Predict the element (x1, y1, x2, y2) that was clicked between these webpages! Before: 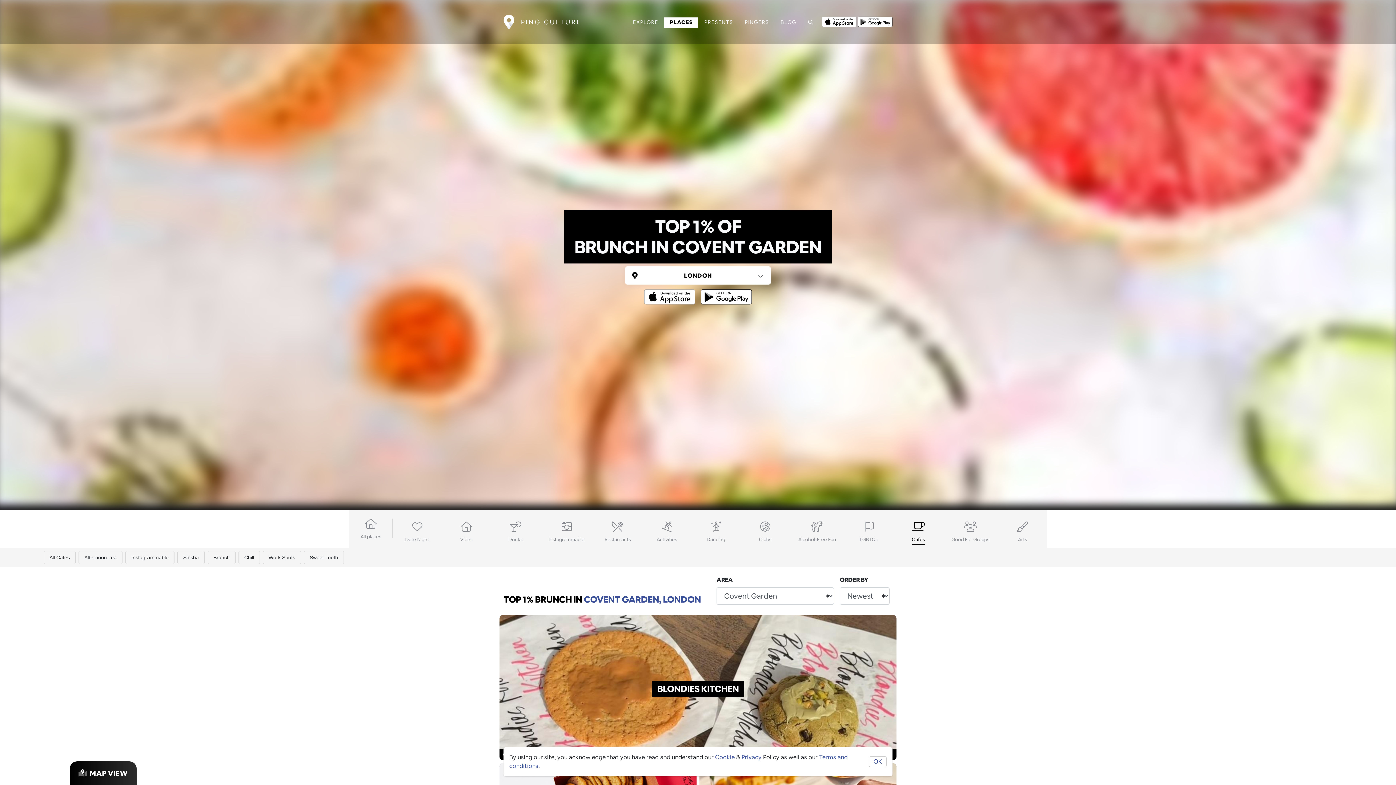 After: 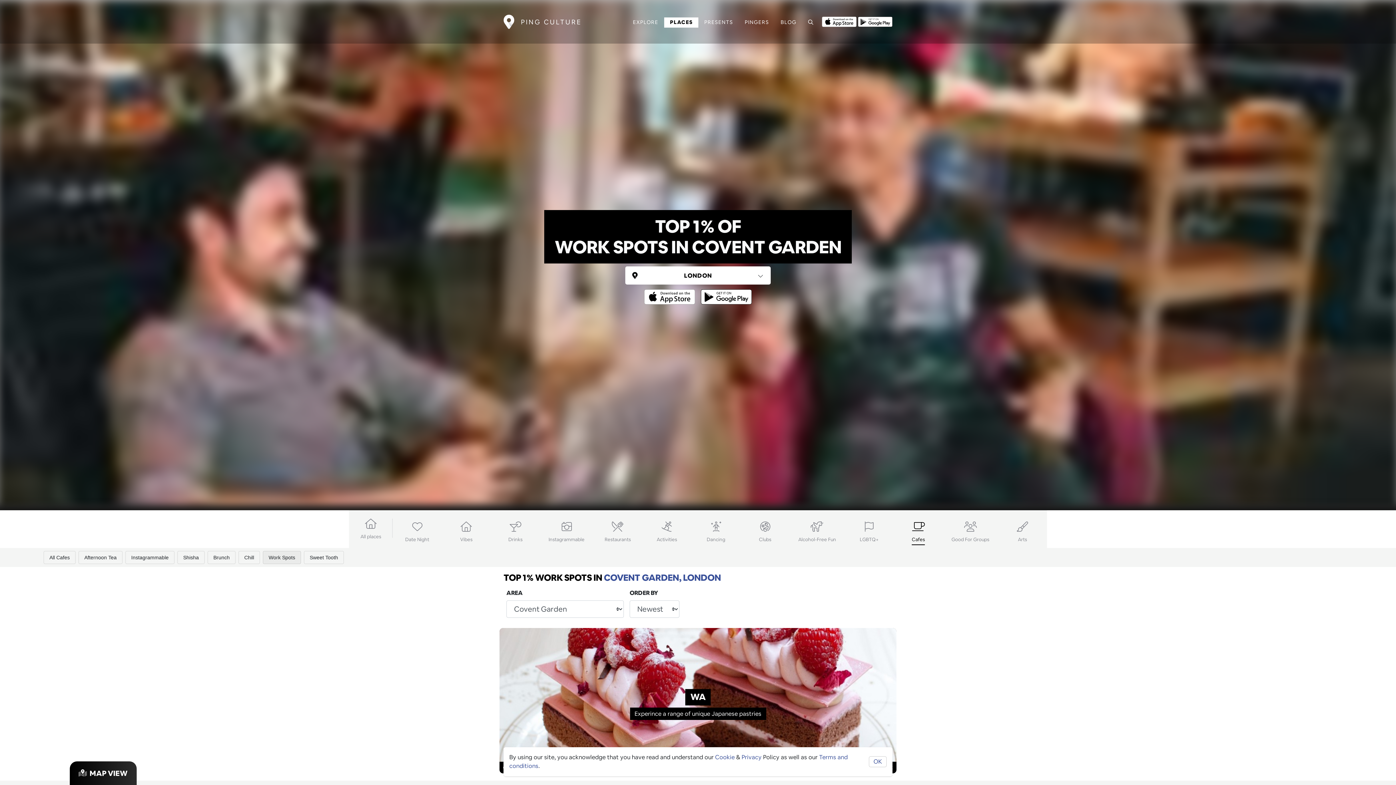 Action: bbox: (262, 551, 301, 564) label: Work Spots